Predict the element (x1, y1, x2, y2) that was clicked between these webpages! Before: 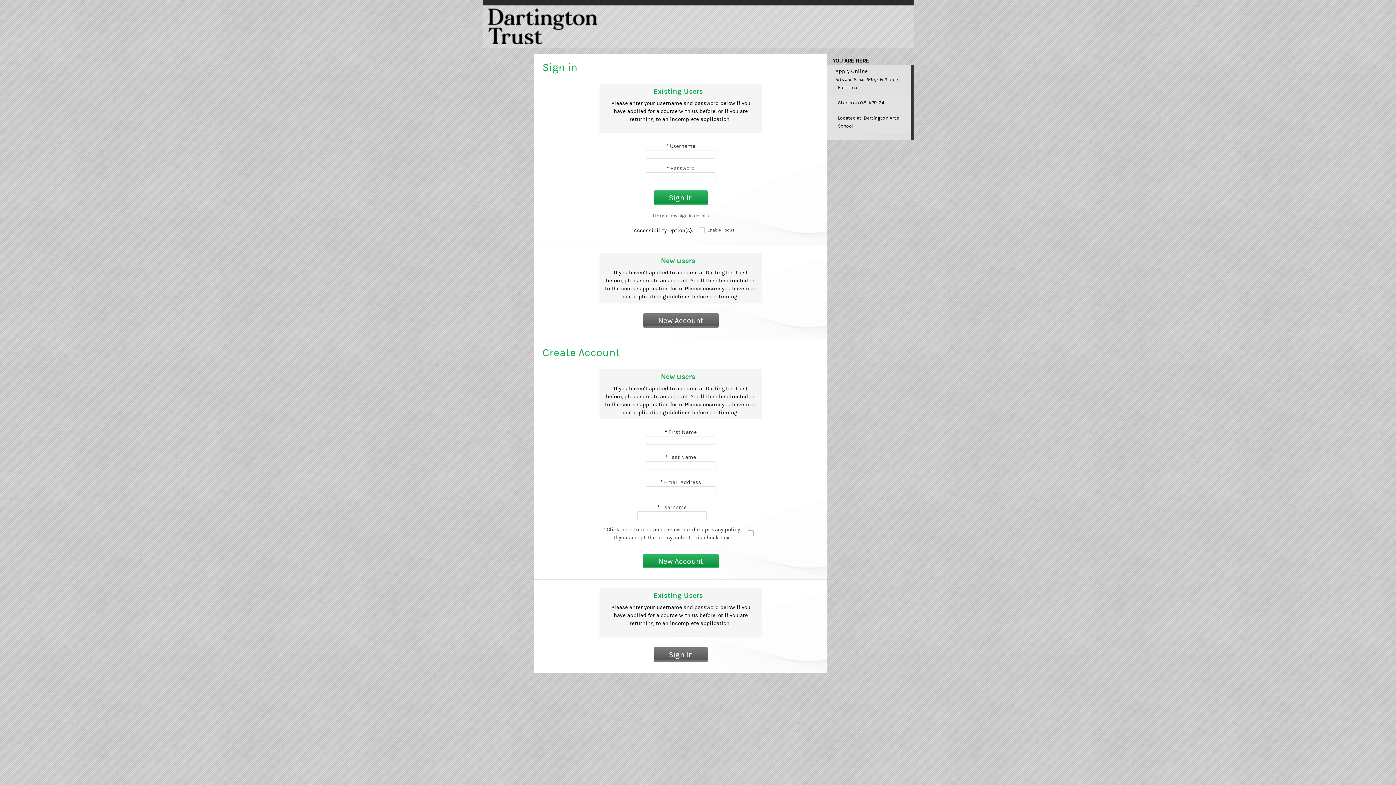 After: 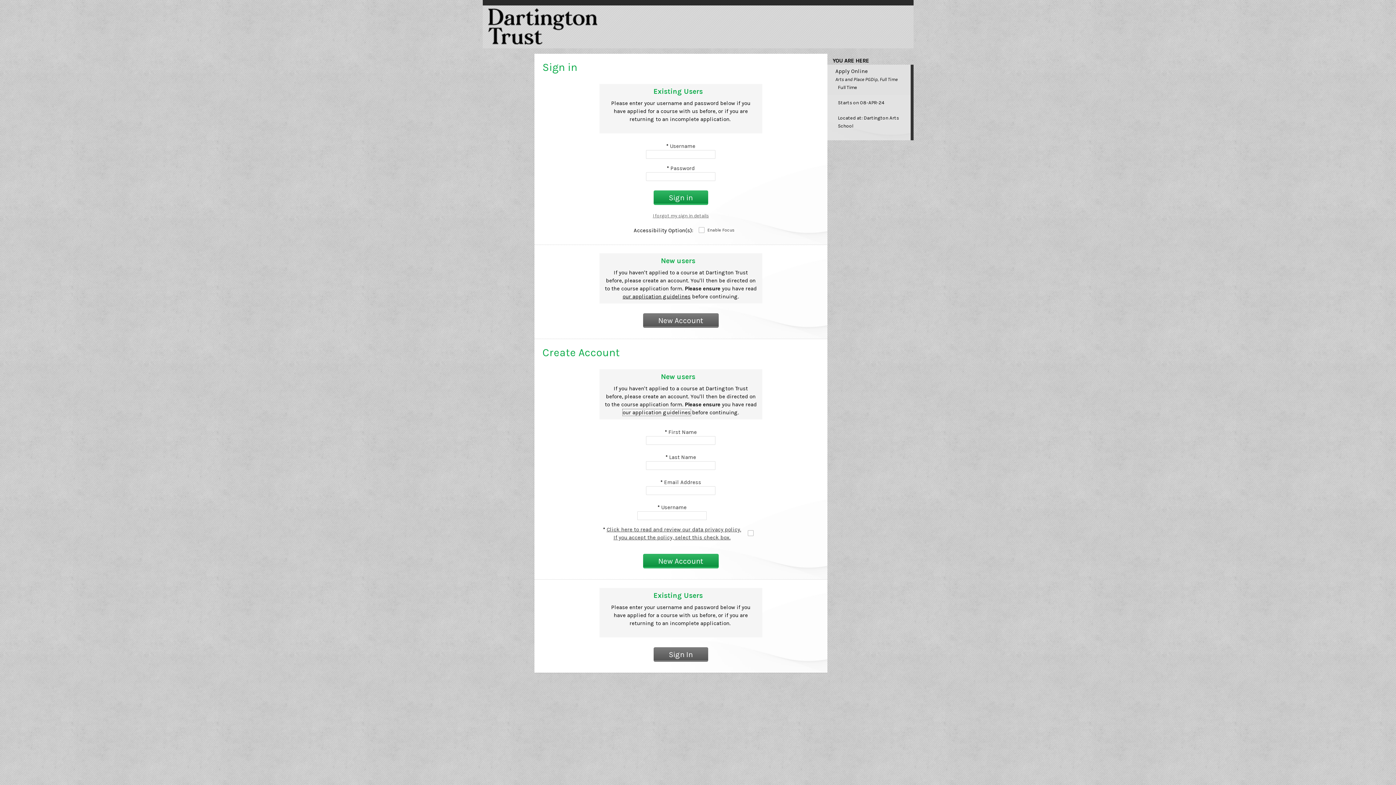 Action: bbox: (622, 409, 690, 416) label: our application guidelines